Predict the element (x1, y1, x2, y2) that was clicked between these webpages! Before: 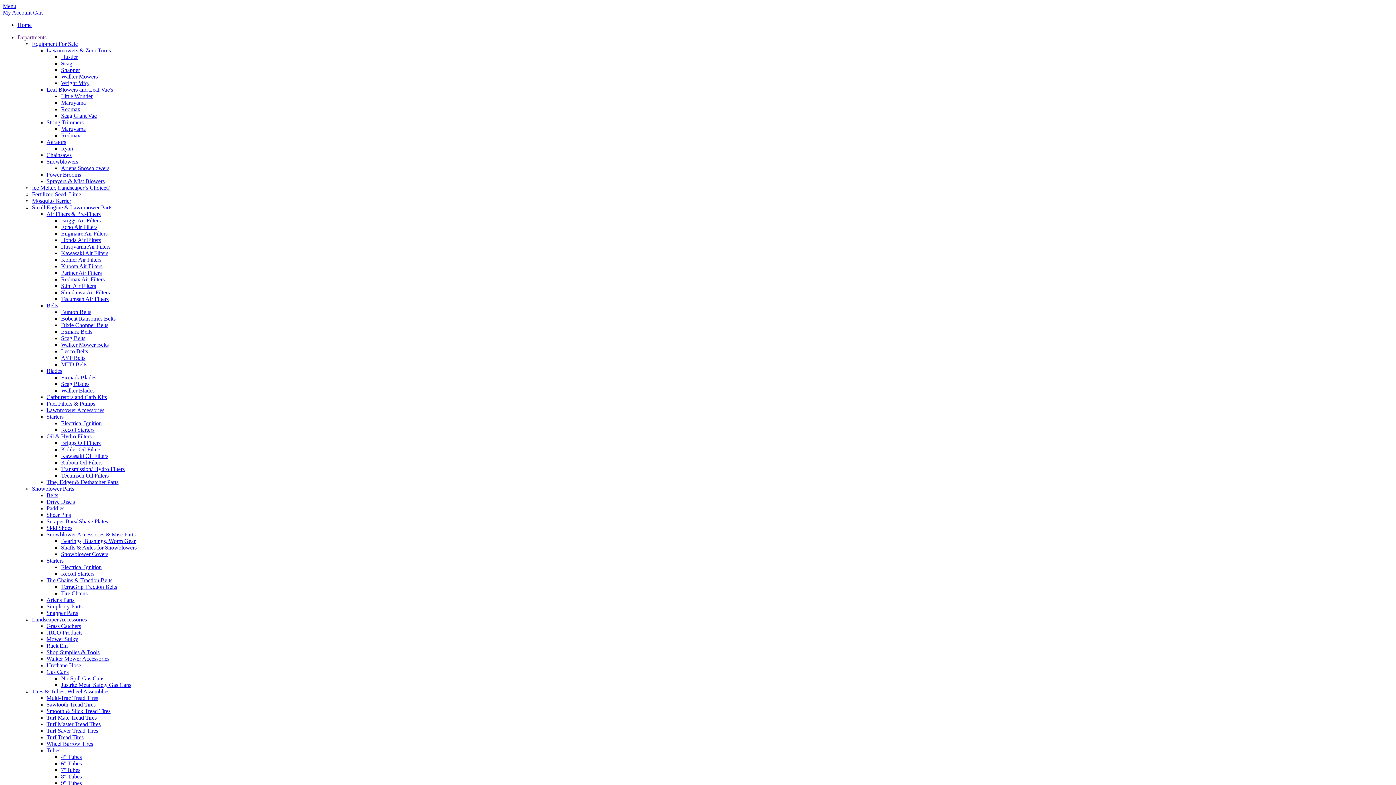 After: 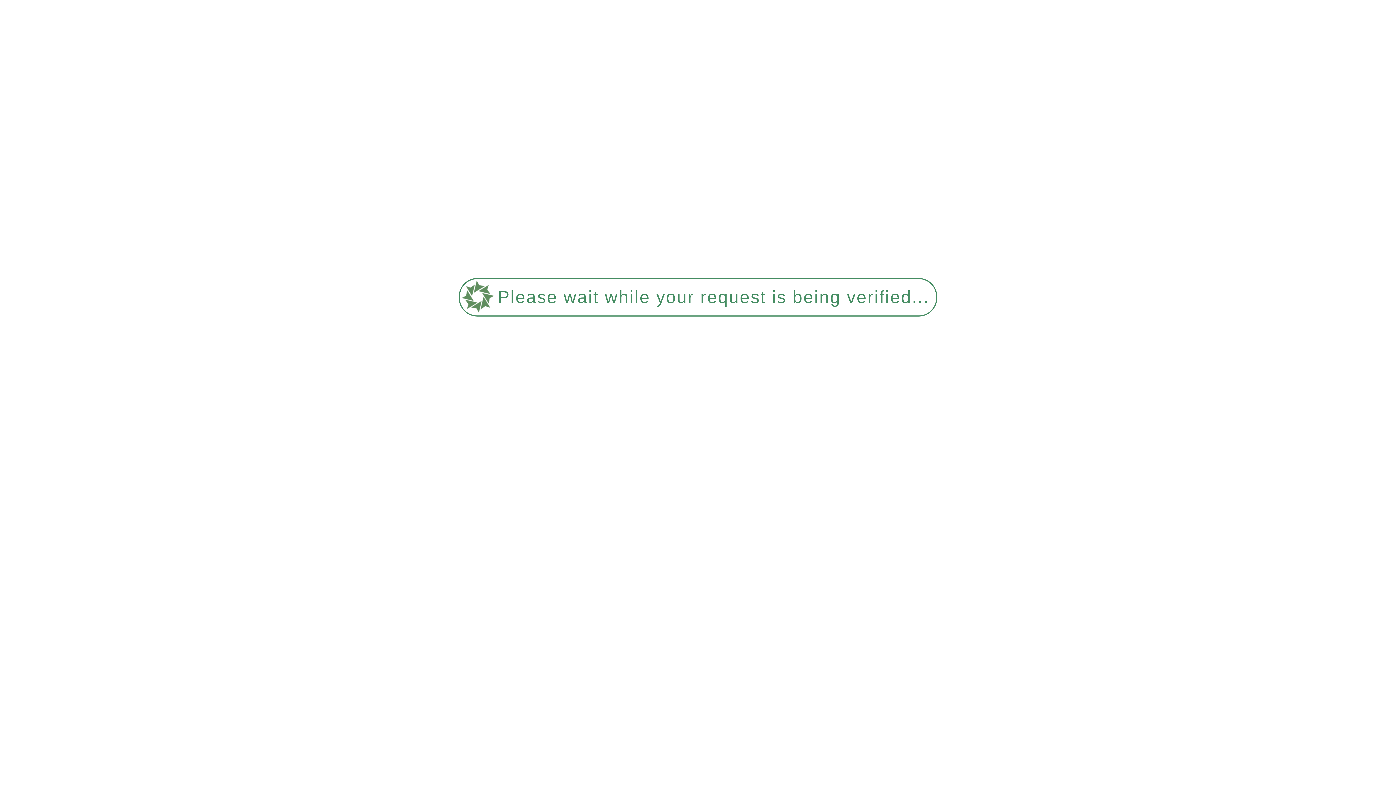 Action: label: Sprayers & Mist Blowers bbox: (46, 178, 104, 184)